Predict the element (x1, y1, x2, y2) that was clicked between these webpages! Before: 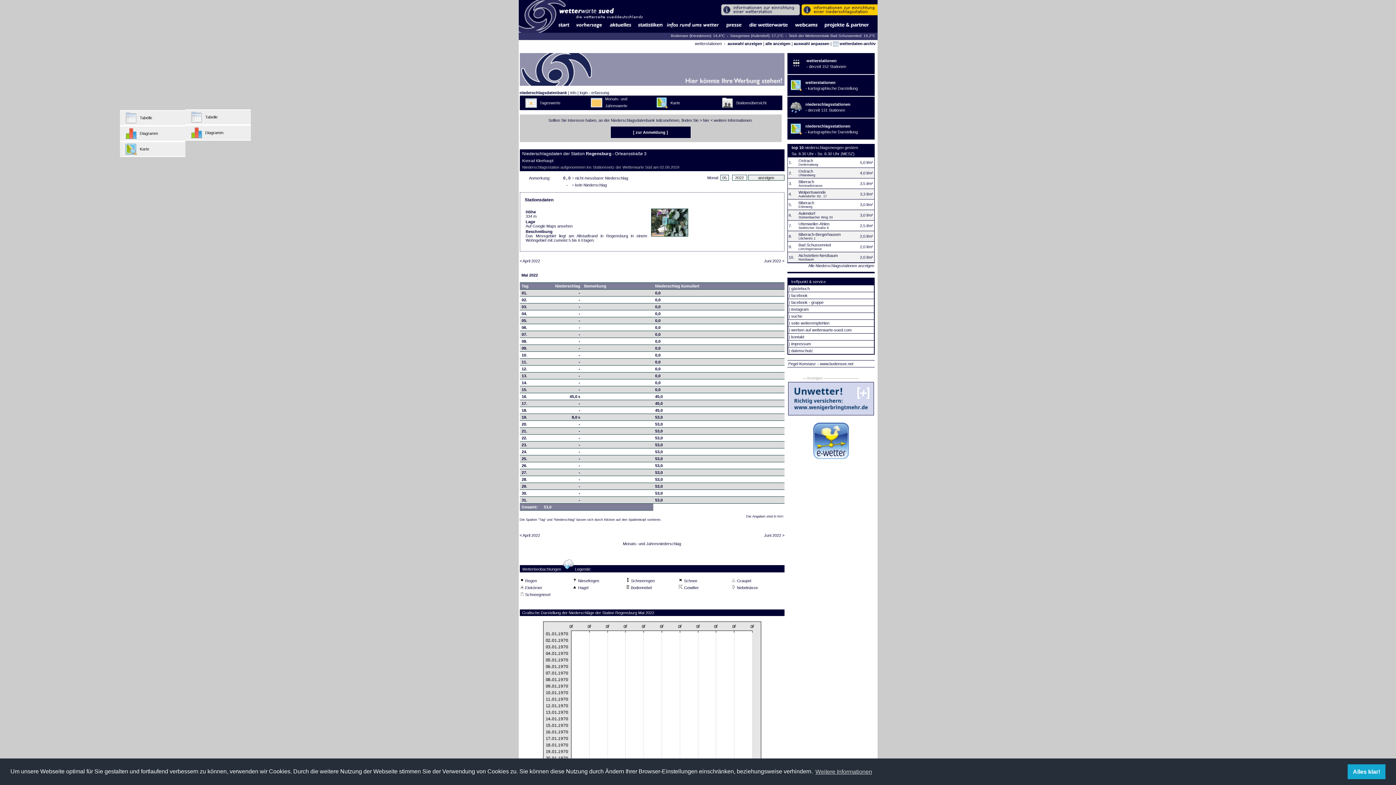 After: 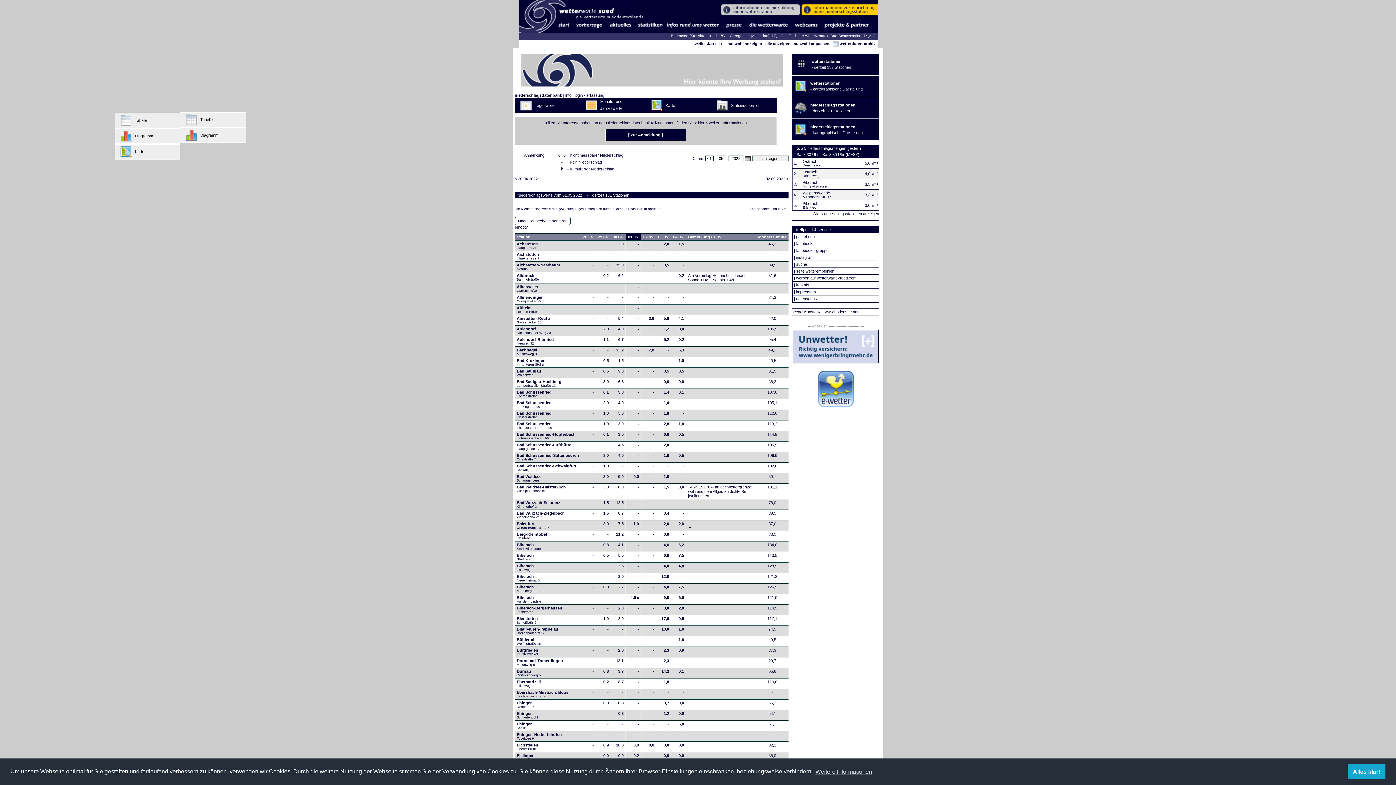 Action: bbox: (521, 290, 527, 295) label: 01.